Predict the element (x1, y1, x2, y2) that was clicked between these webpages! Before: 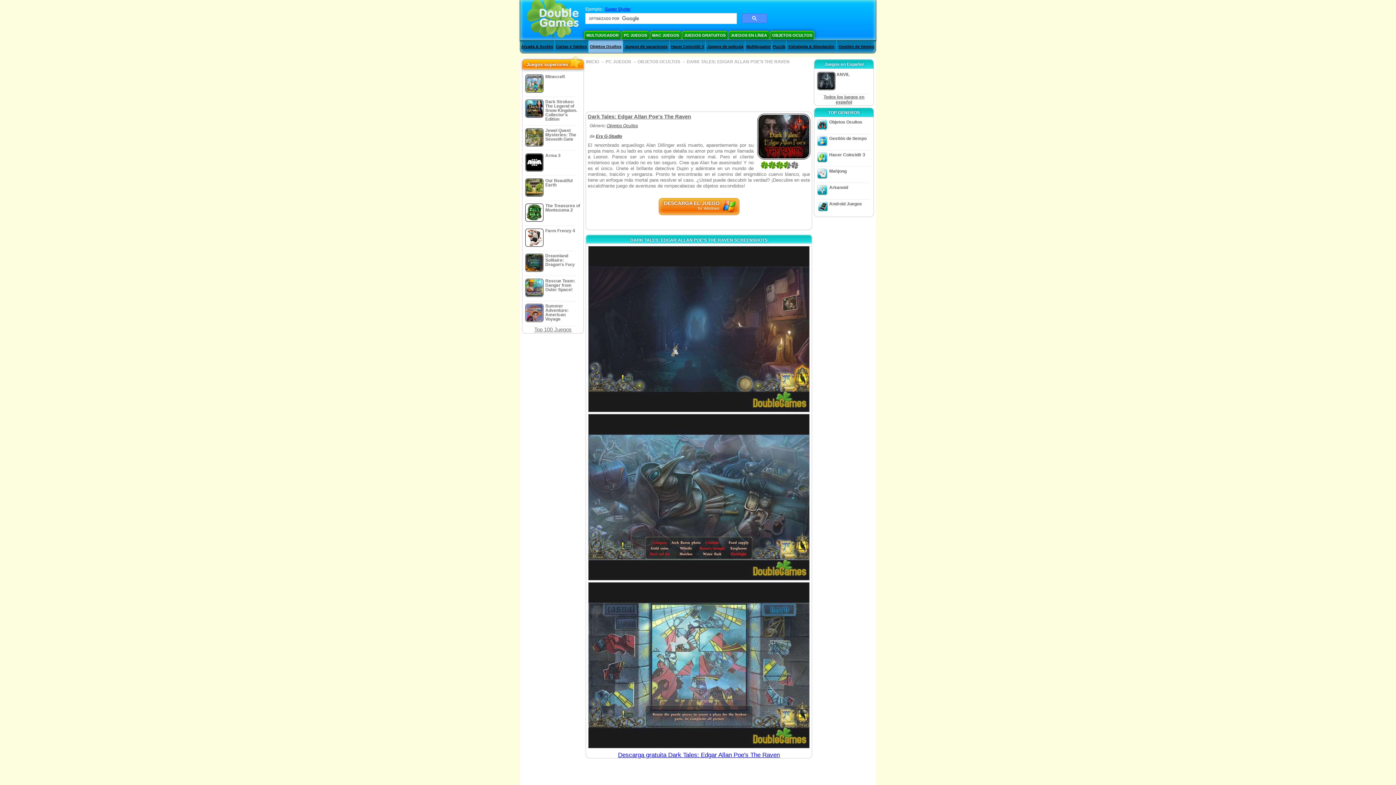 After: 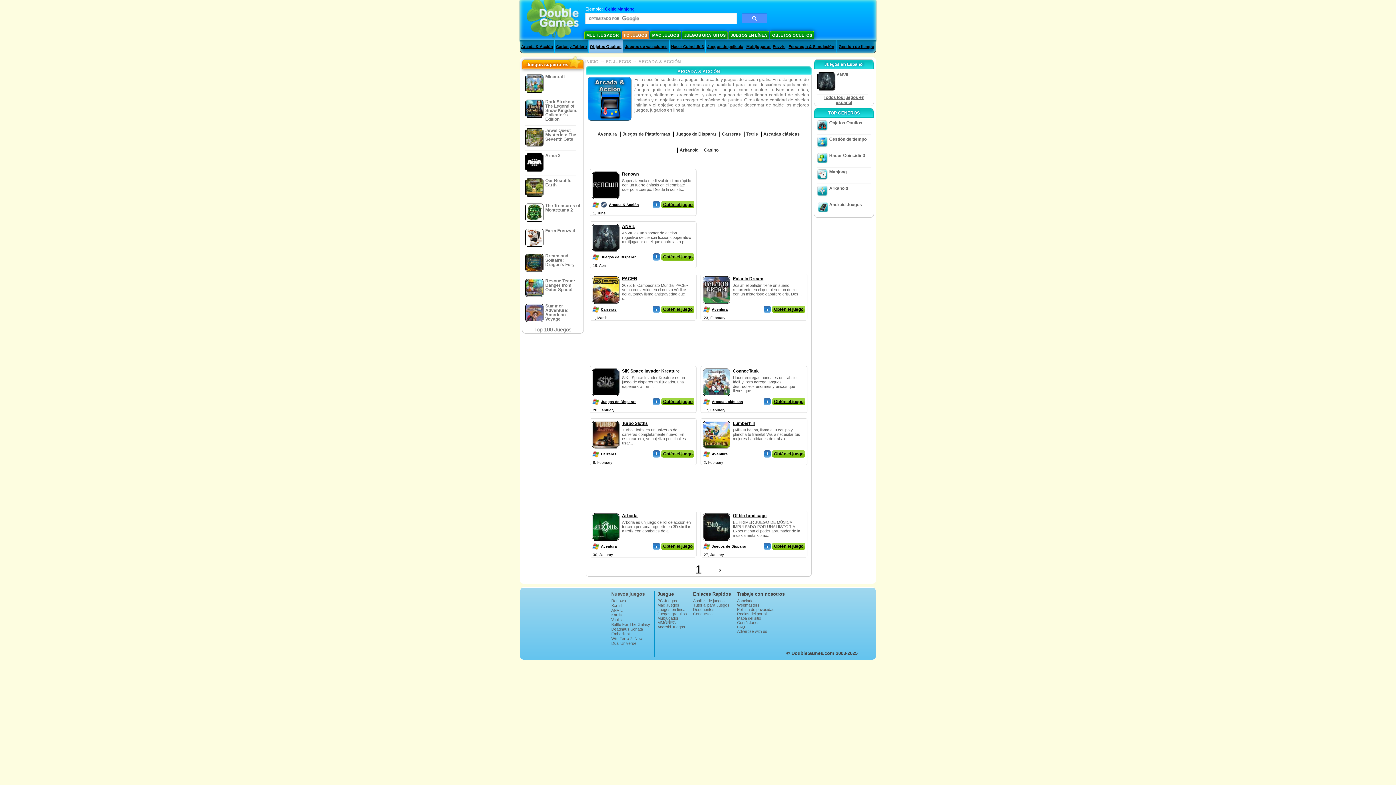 Action: label: Arcada & Acción bbox: (521, 44, 553, 48)